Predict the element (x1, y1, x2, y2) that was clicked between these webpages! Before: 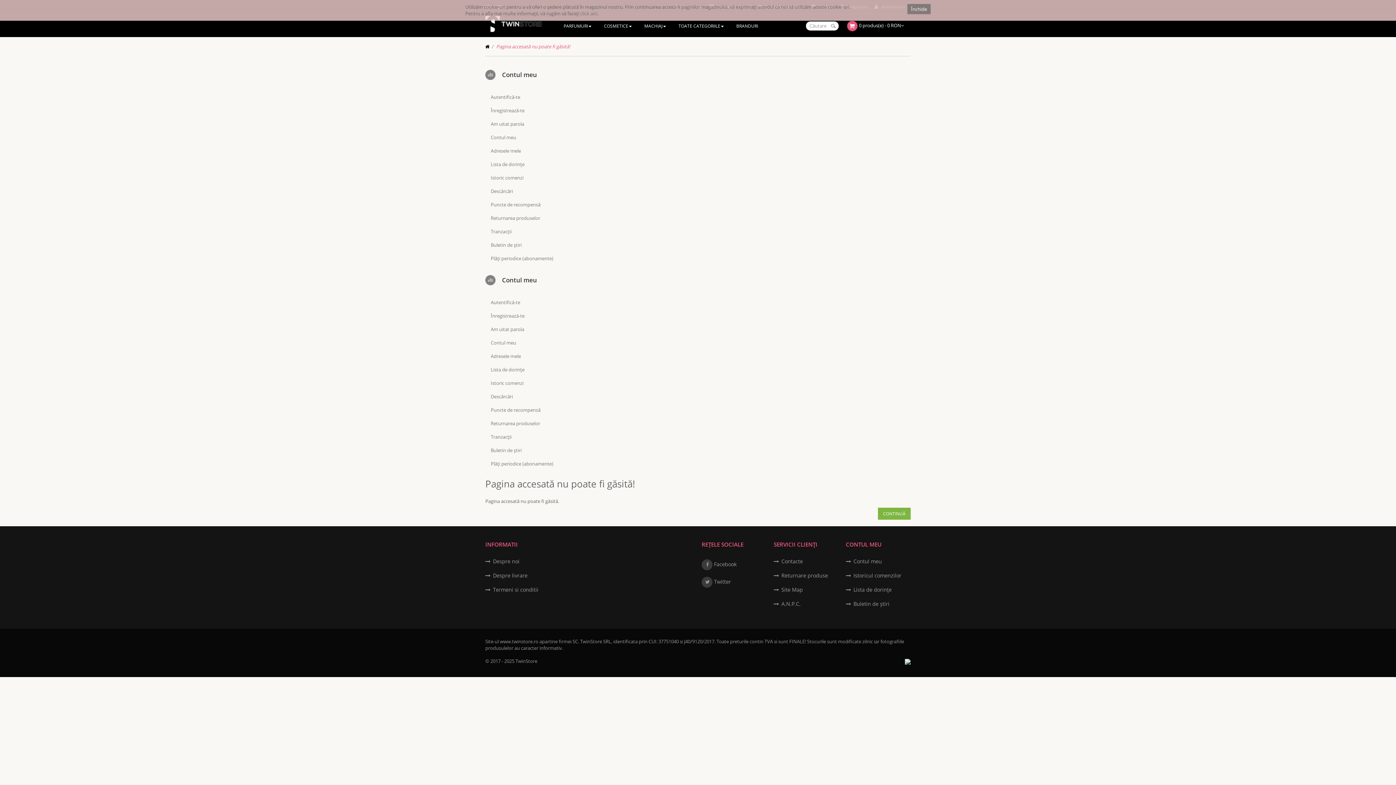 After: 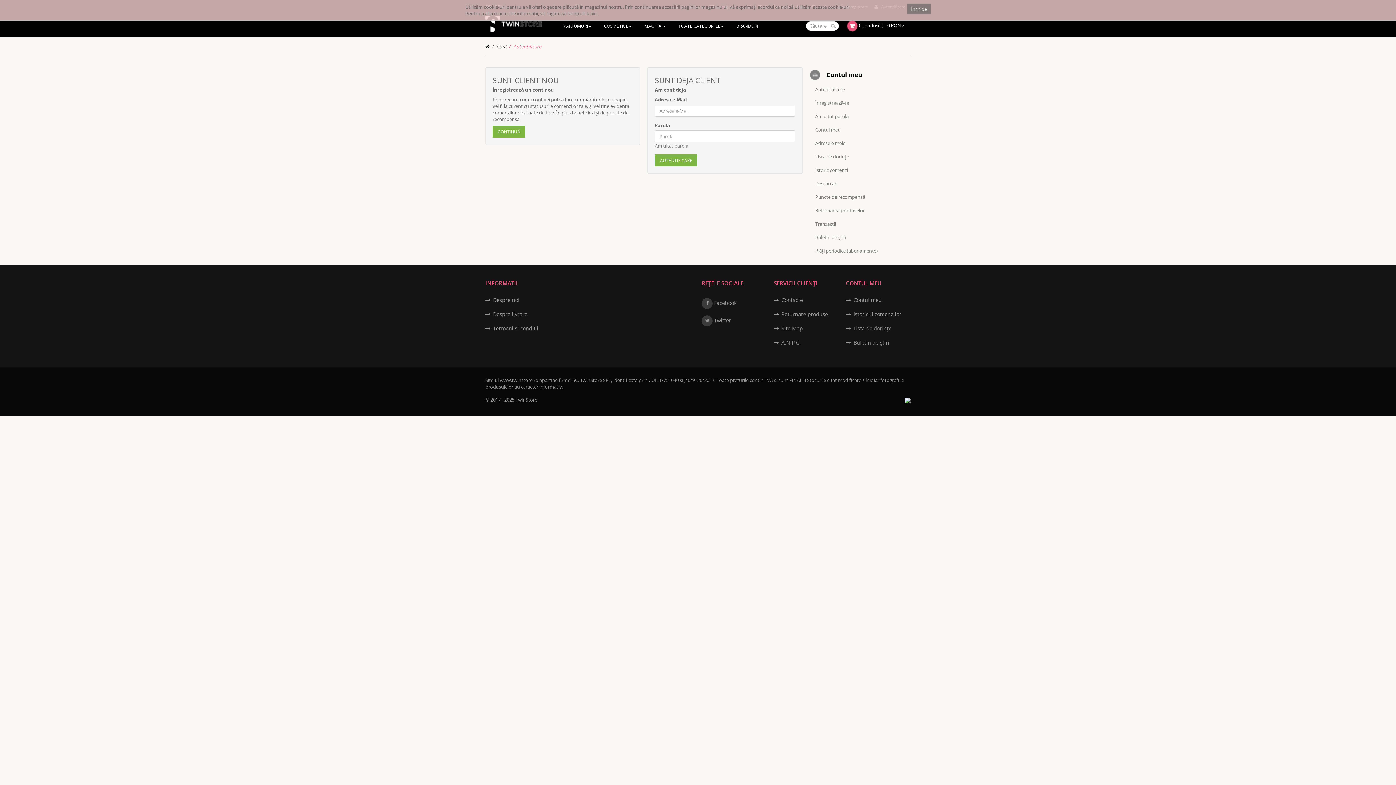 Action: bbox: (490, 433, 511, 440) label: Tranzacții